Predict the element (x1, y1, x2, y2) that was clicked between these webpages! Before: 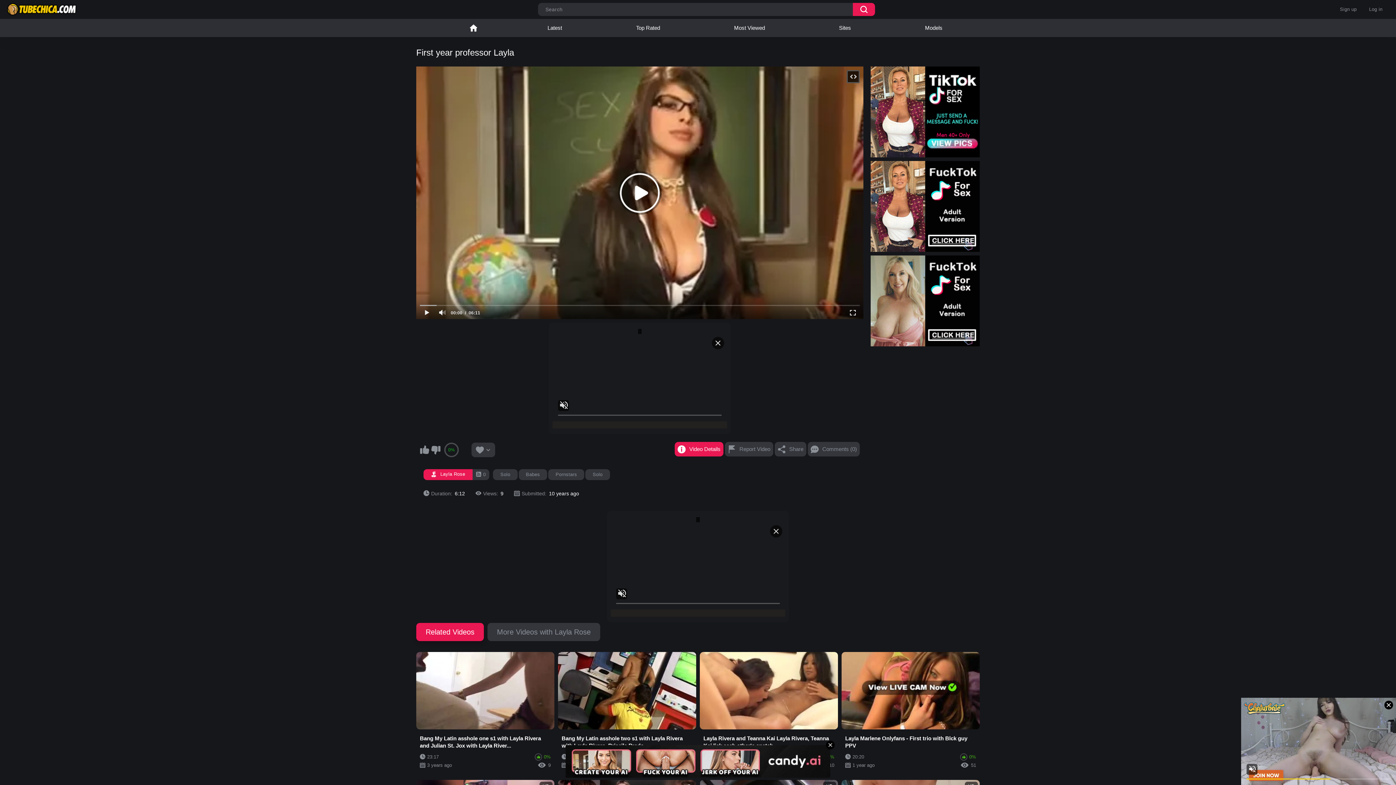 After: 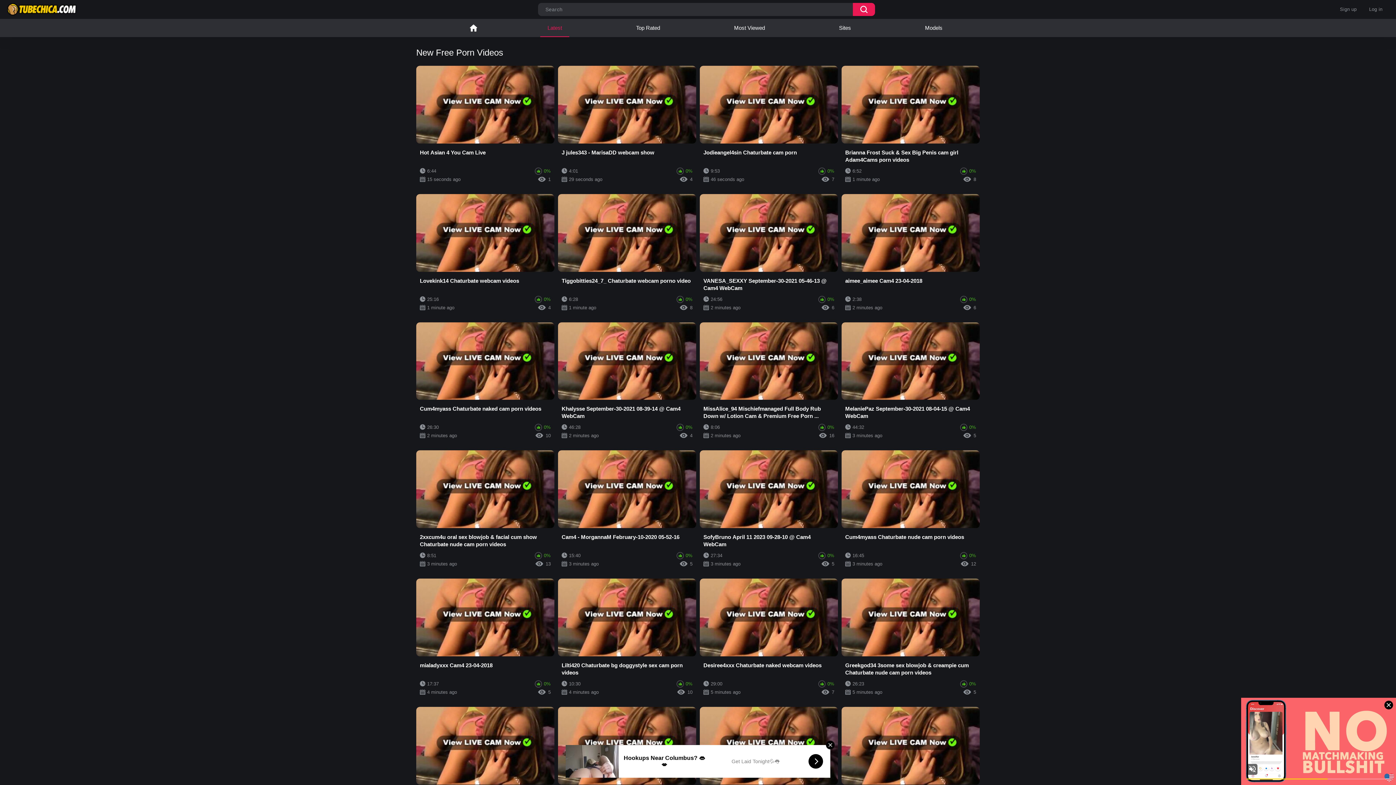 Action: bbox: (540, 18, 569, 37) label: Latest